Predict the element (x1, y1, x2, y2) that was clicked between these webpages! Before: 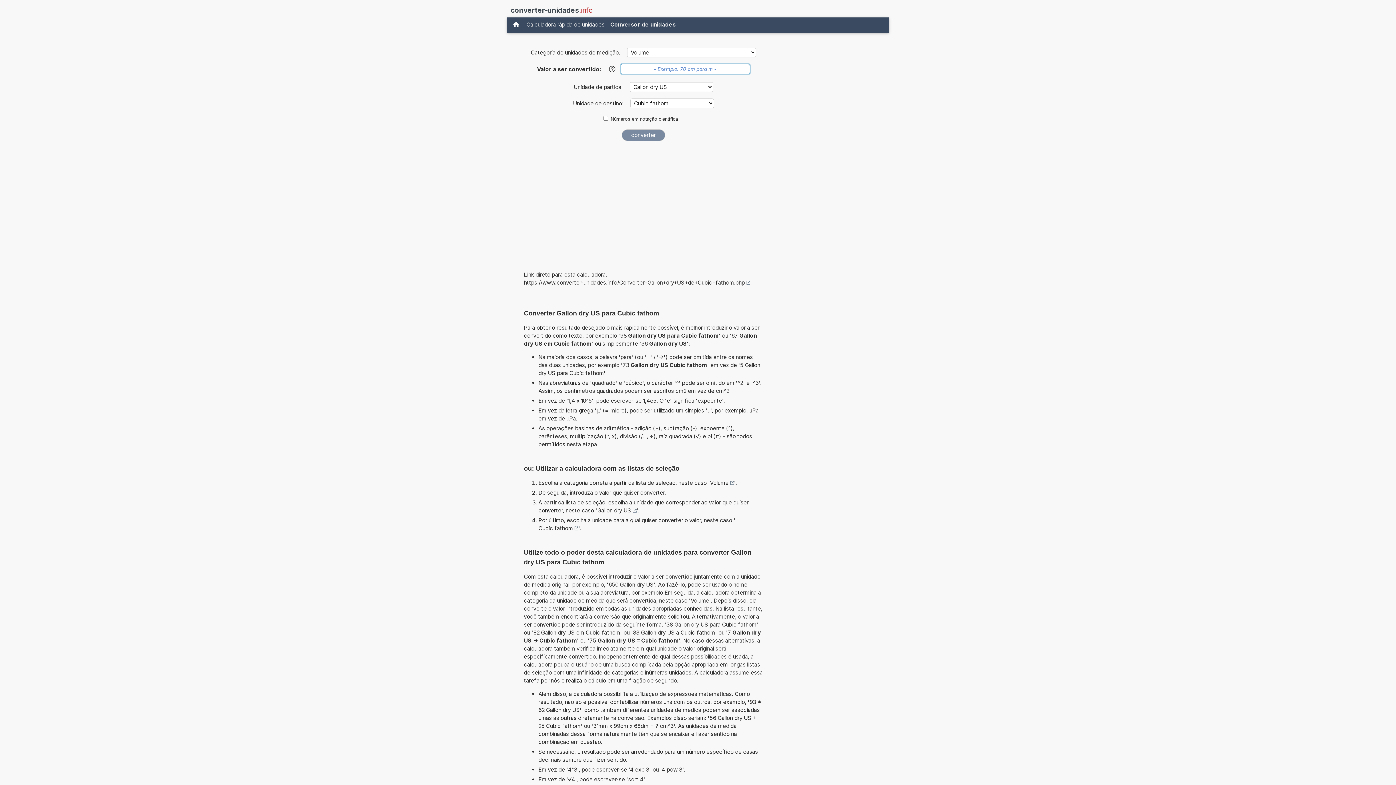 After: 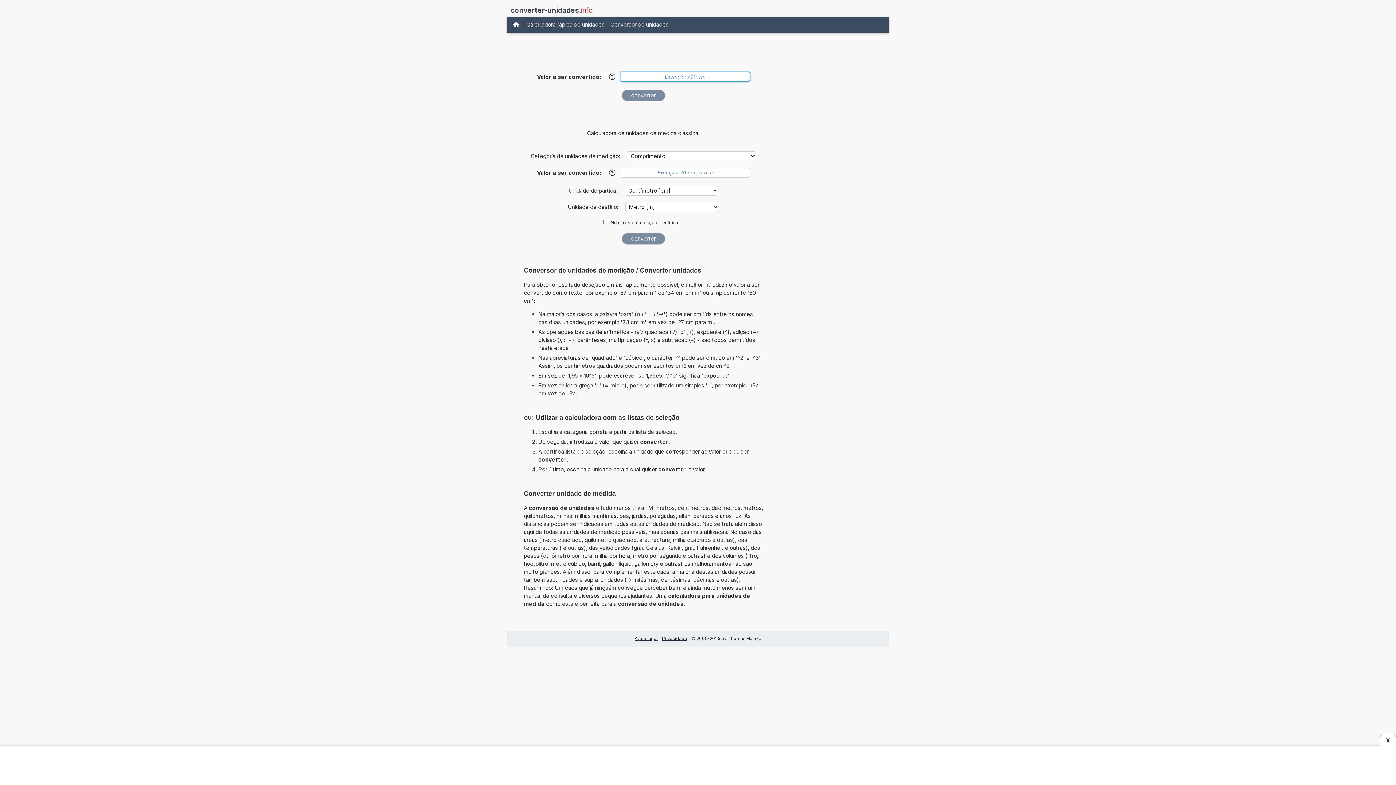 Action: label: converter-unidades.info bbox: (510, 5, 593, 15)